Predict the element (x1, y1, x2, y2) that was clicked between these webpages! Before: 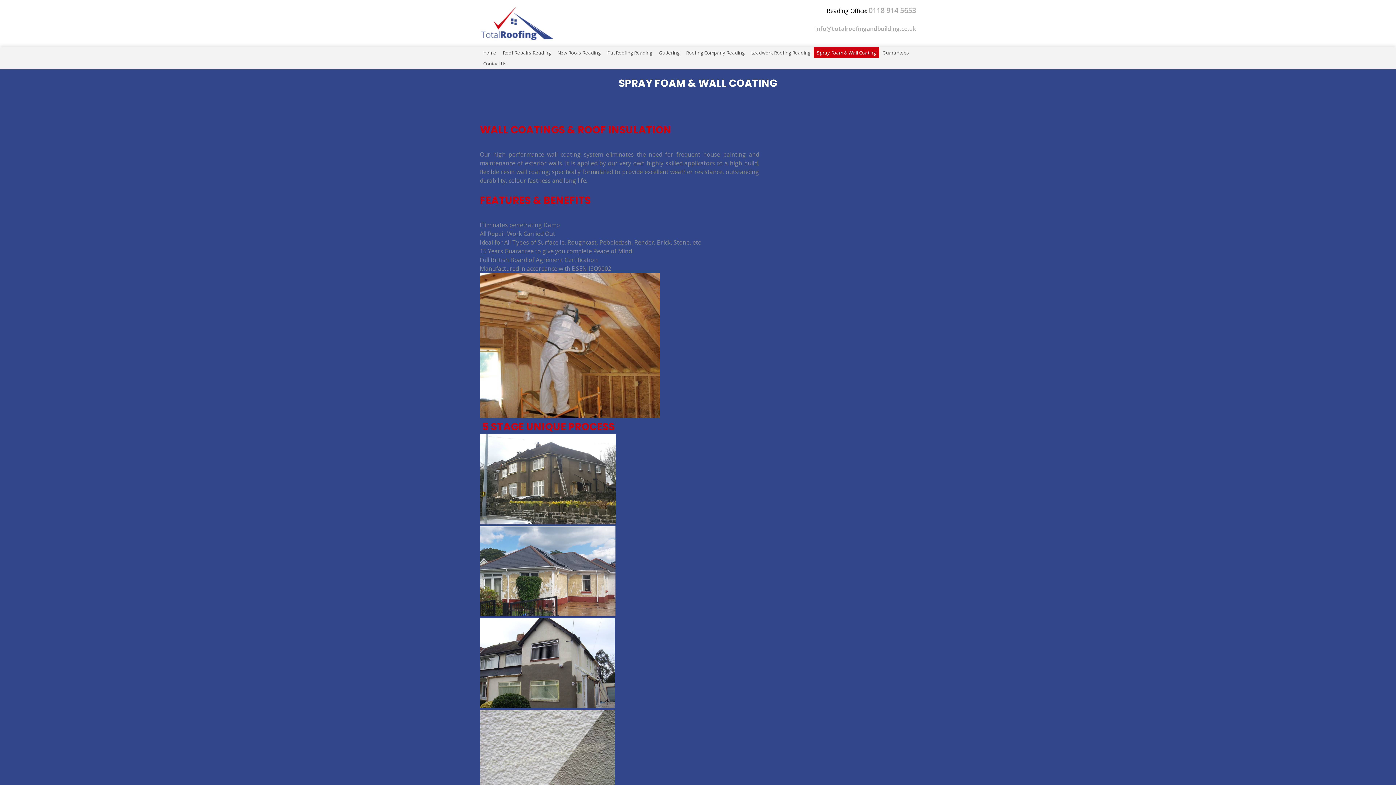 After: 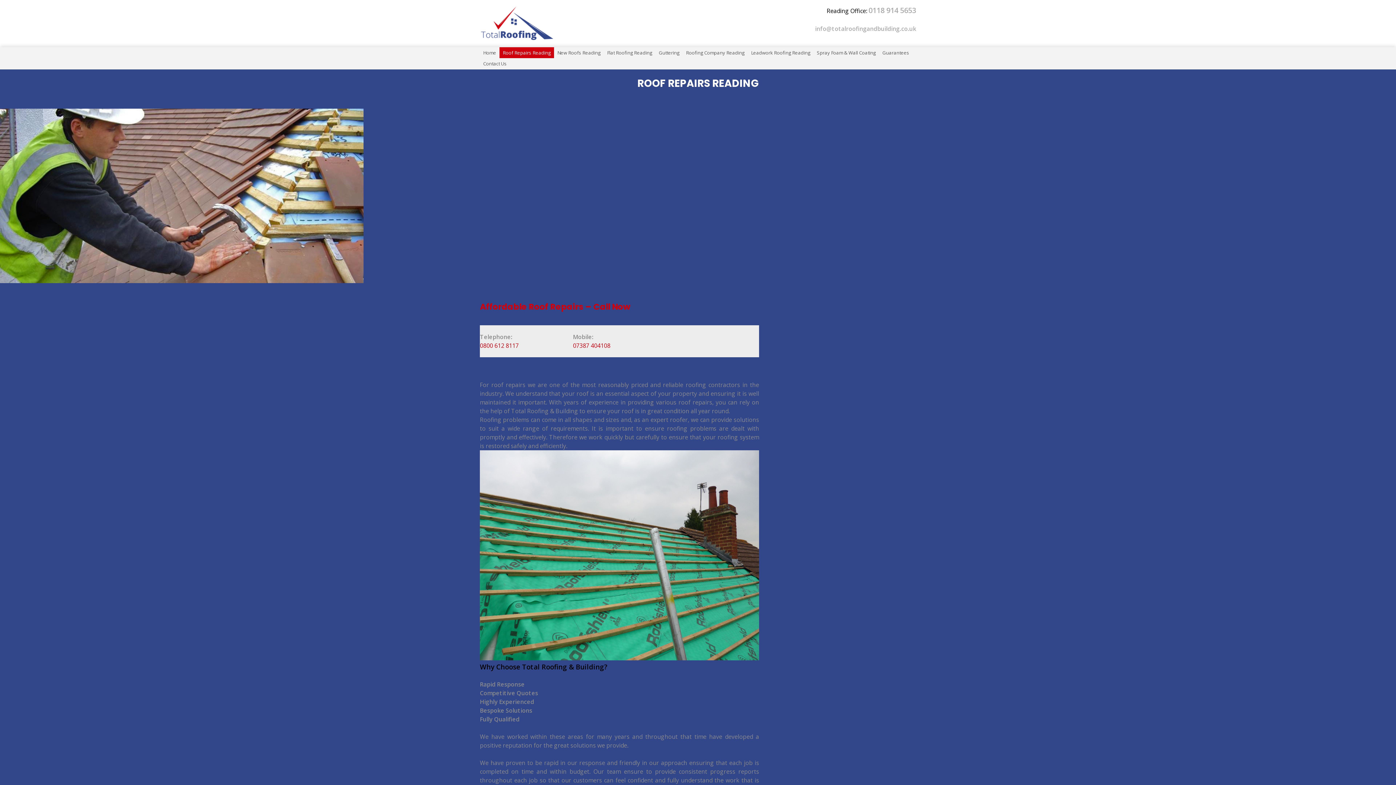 Action: bbox: (499, 47, 554, 58) label: Roof Repairs Reading